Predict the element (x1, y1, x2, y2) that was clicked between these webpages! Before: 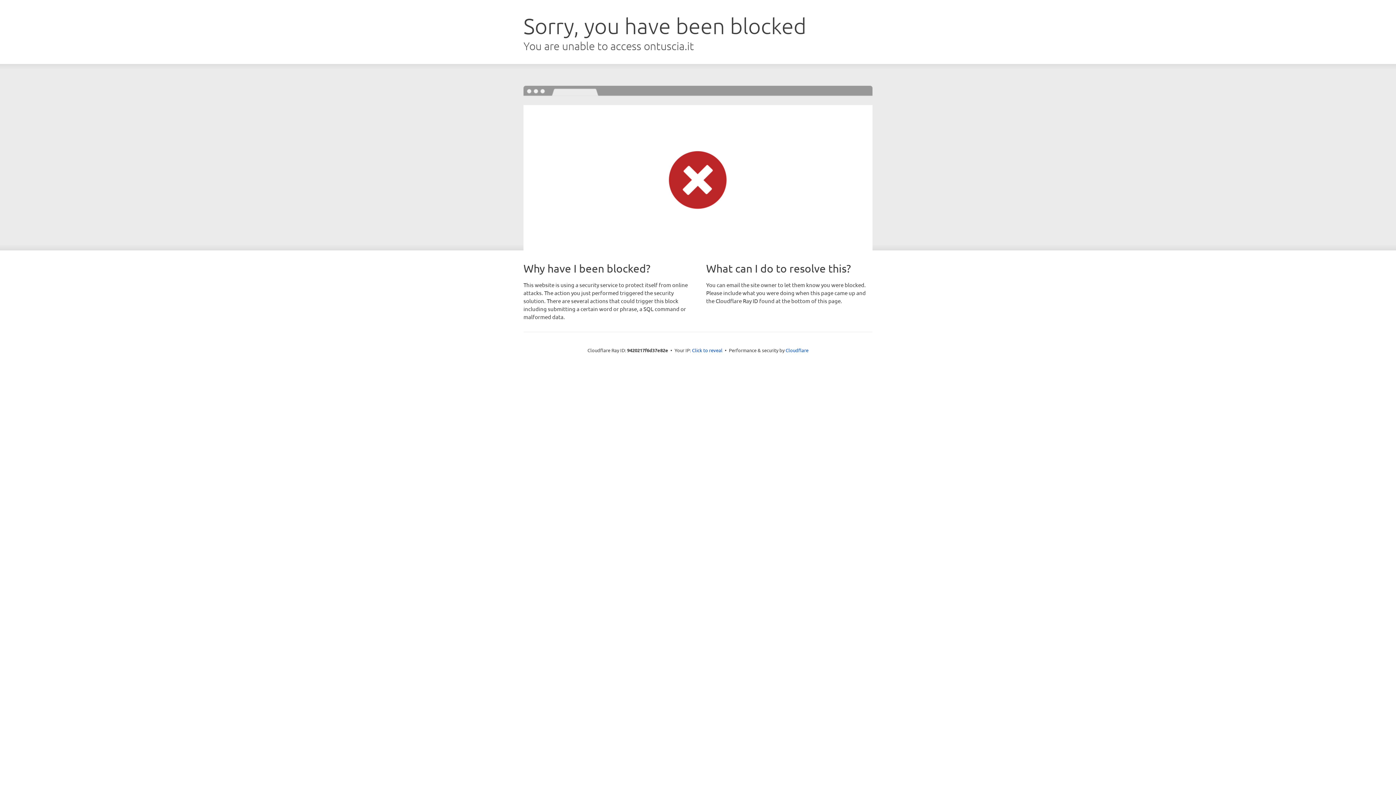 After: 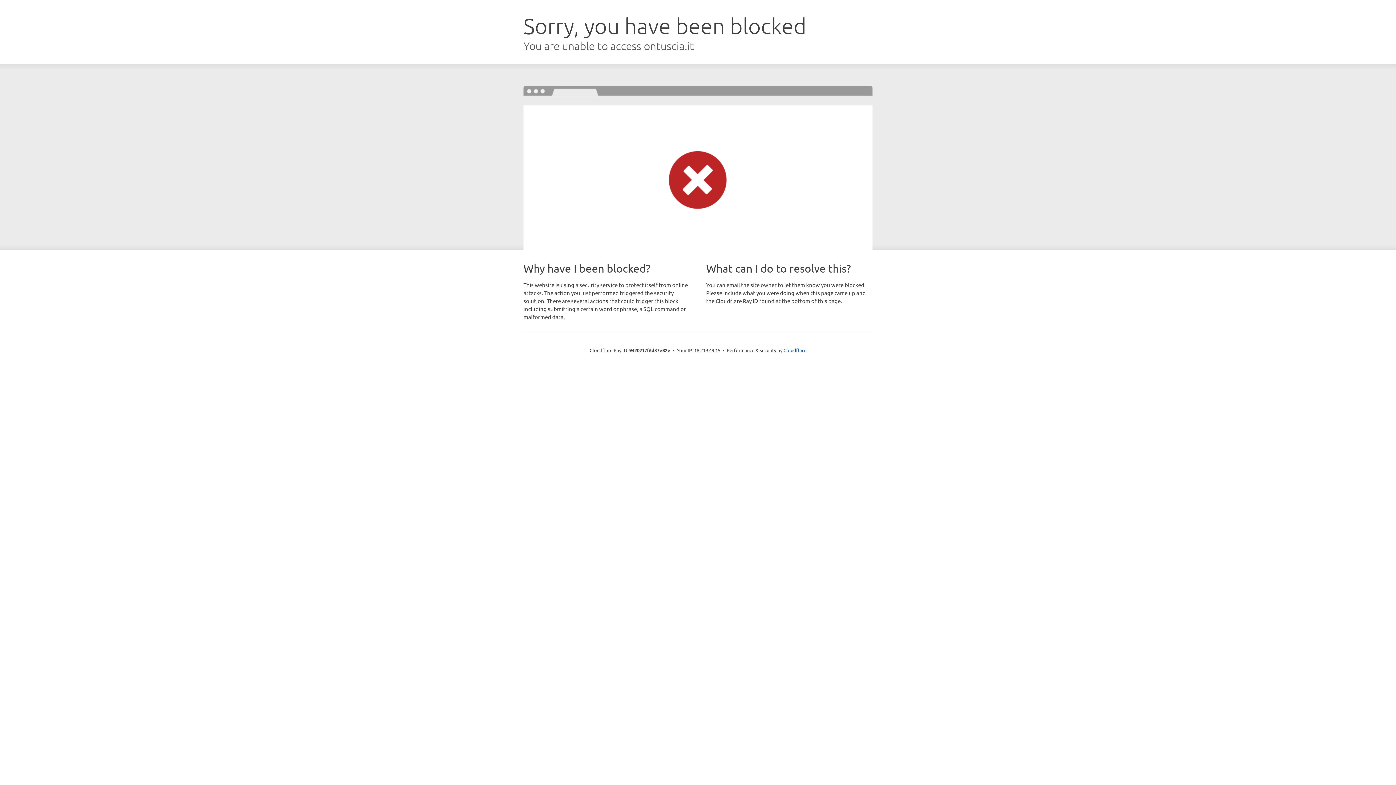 Action: bbox: (692, 346, 722, 353) label: Click to reveal